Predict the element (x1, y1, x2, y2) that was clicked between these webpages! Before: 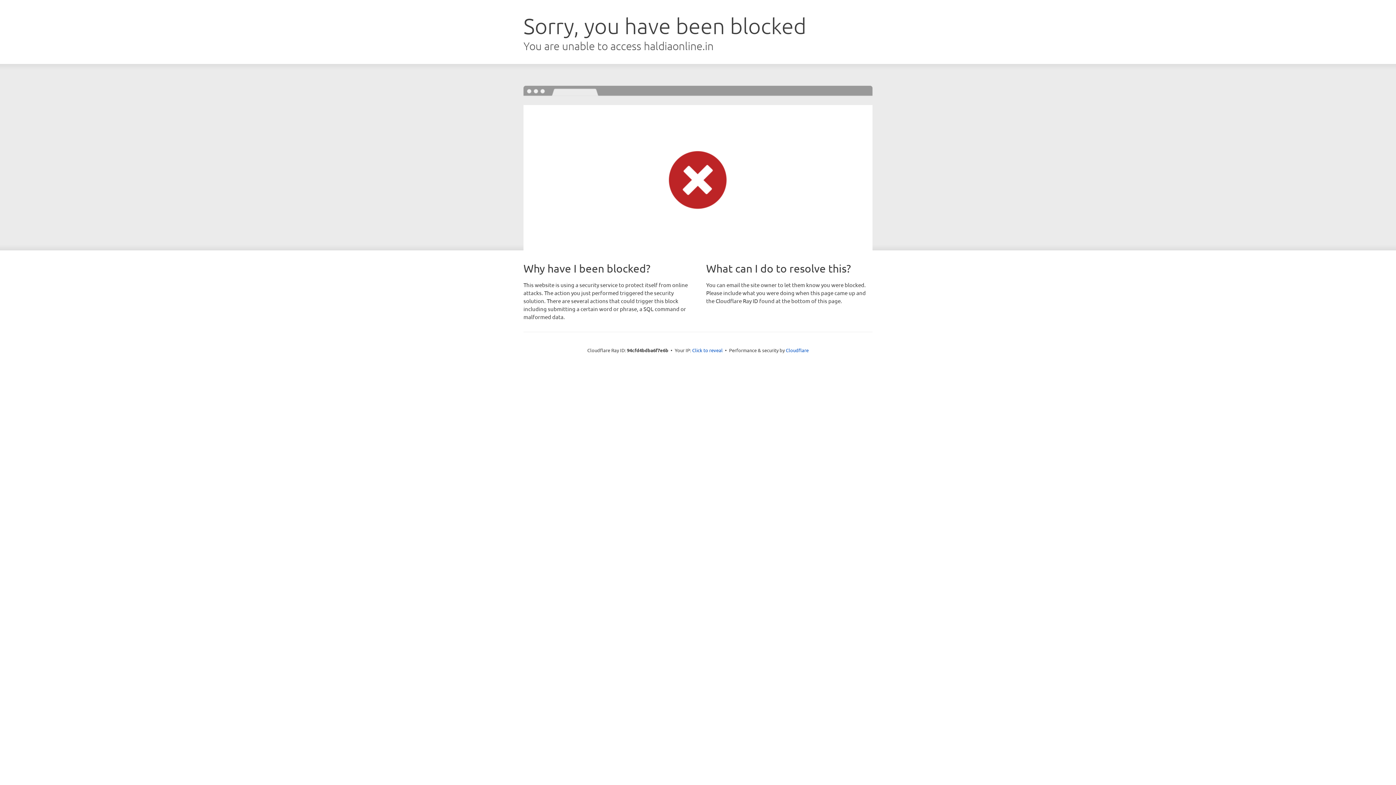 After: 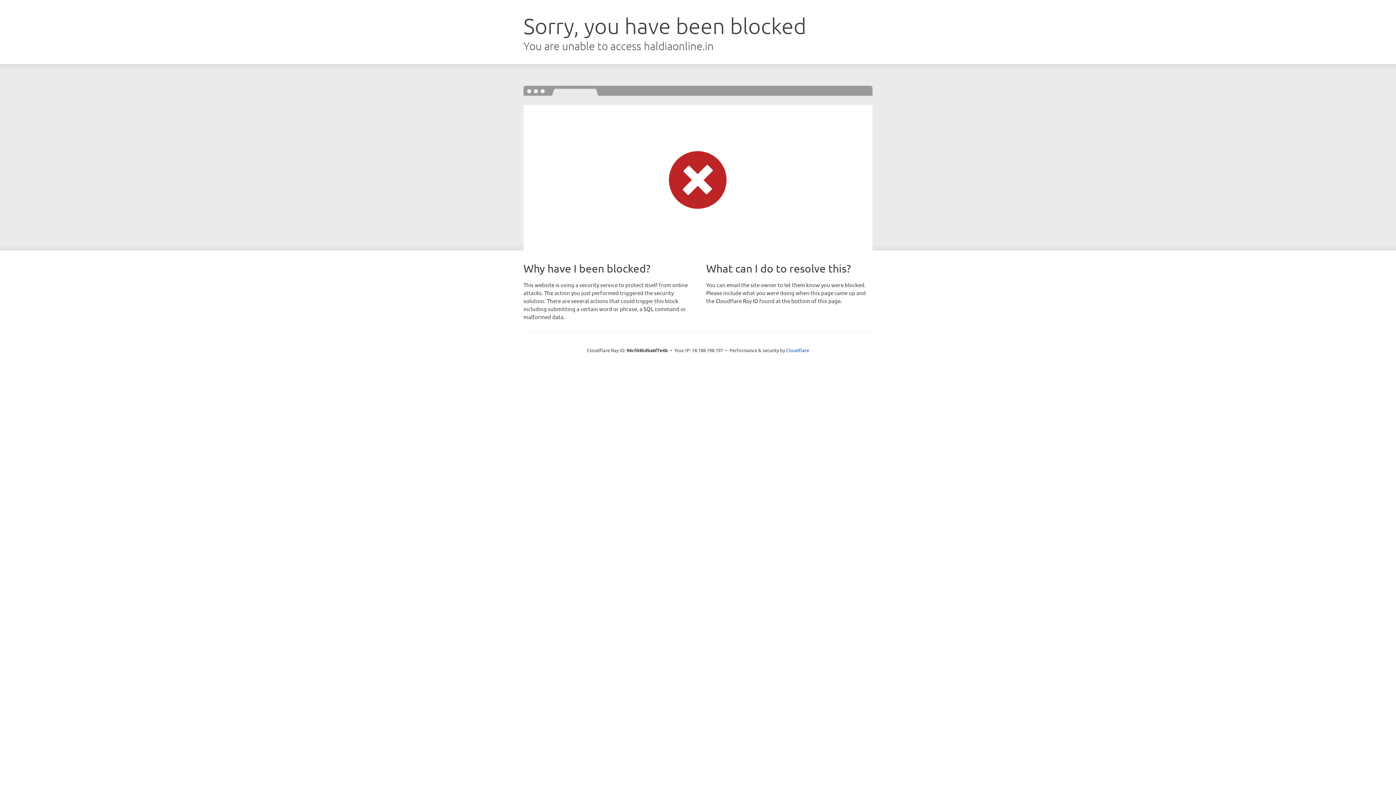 Action: label: Click to reveal bbox: (692, 346, 722, 353)